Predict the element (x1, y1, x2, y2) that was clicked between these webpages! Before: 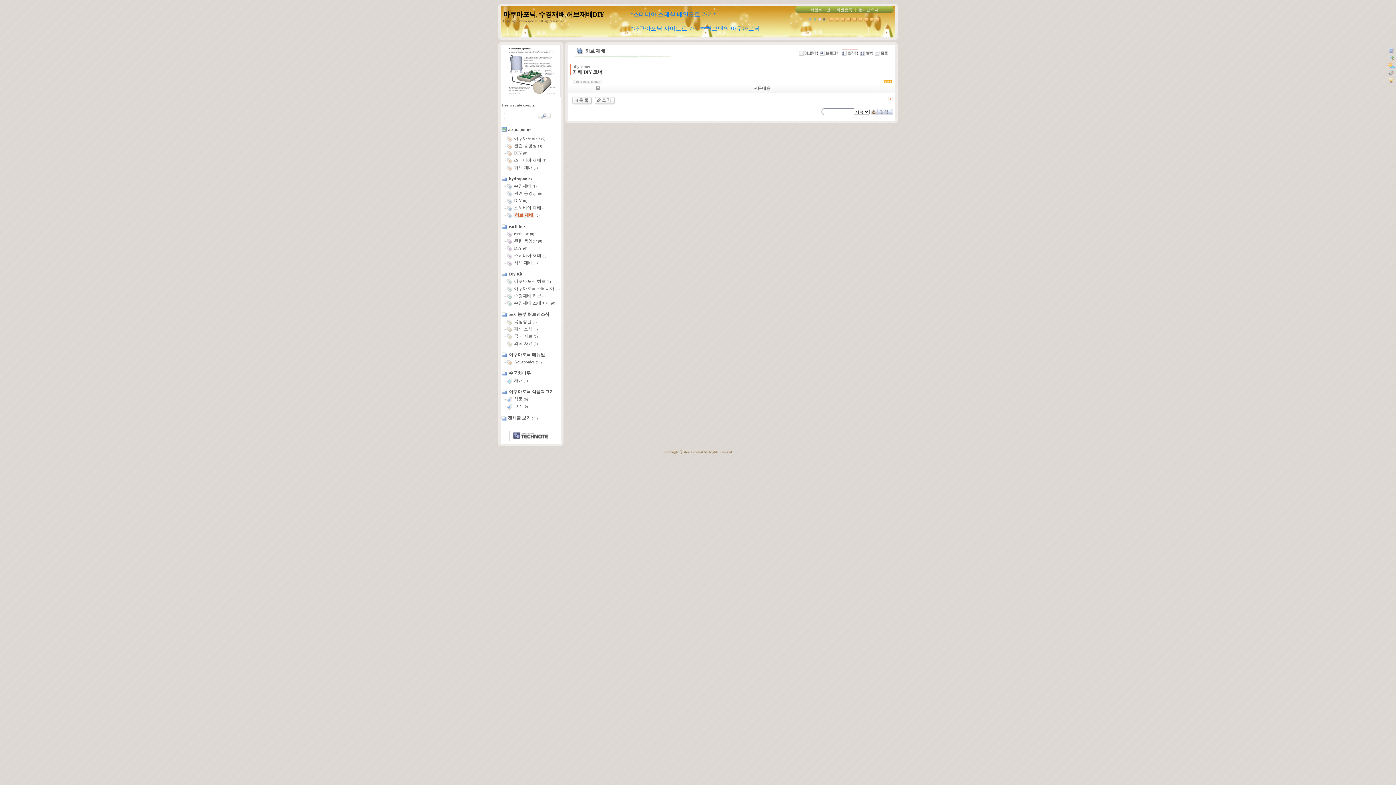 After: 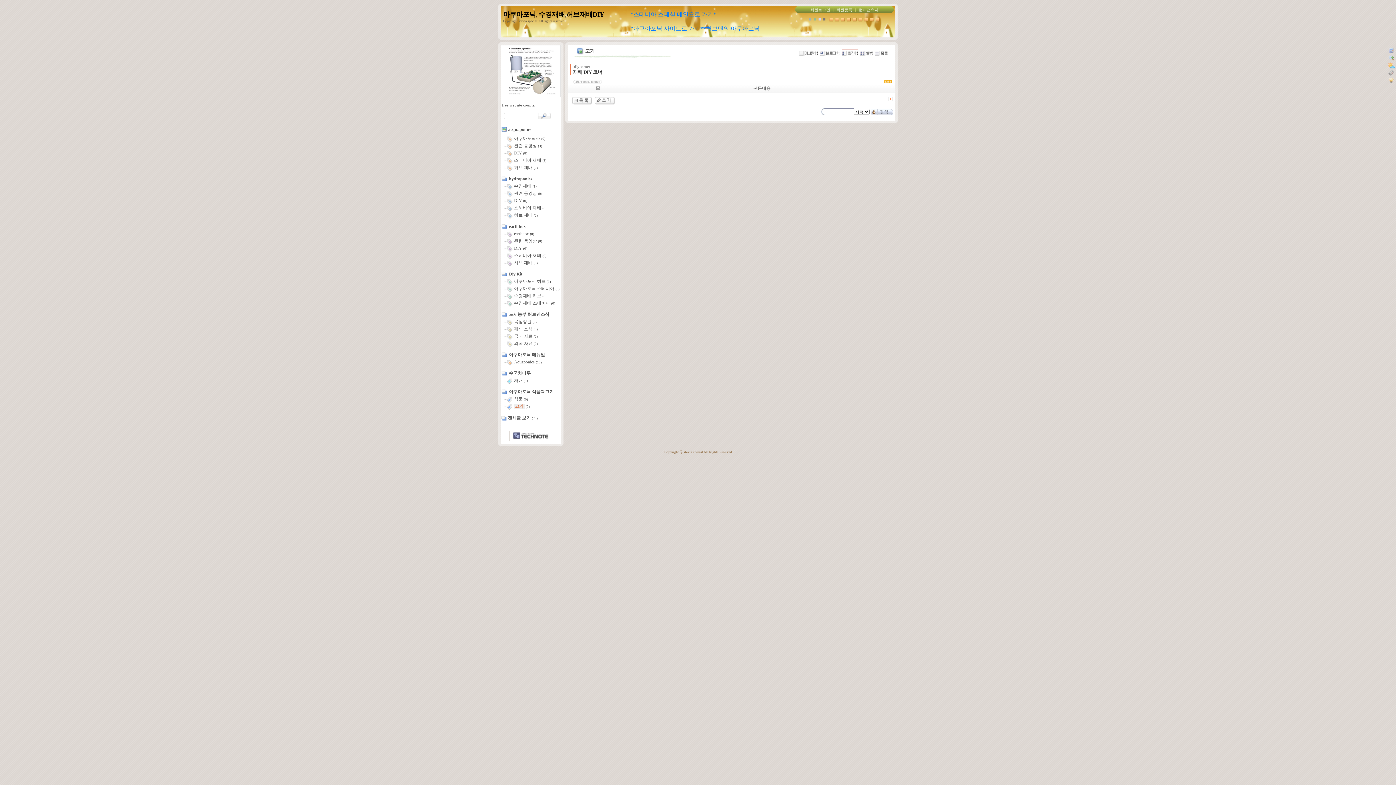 Action: label:  고기 (0) bbox: (500, 404, 528, 409)